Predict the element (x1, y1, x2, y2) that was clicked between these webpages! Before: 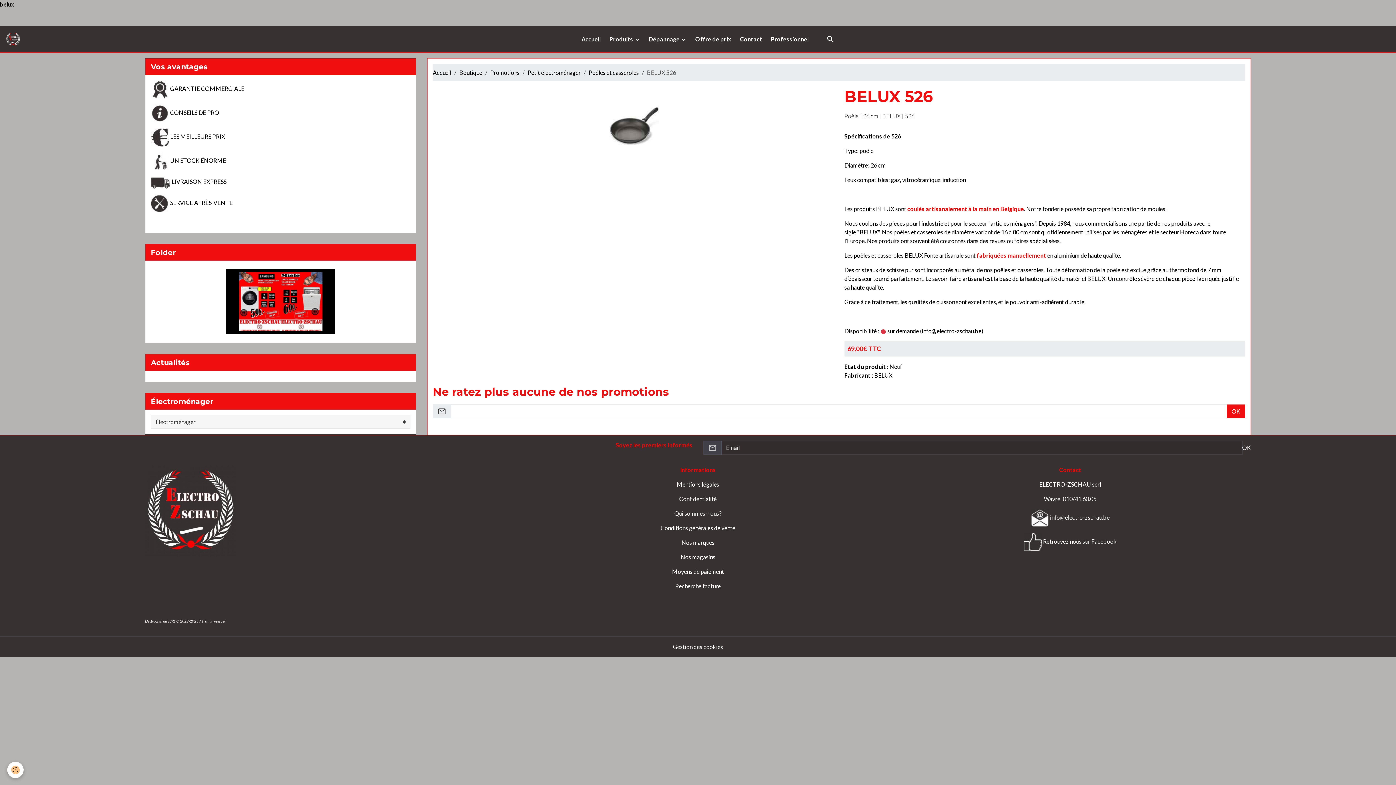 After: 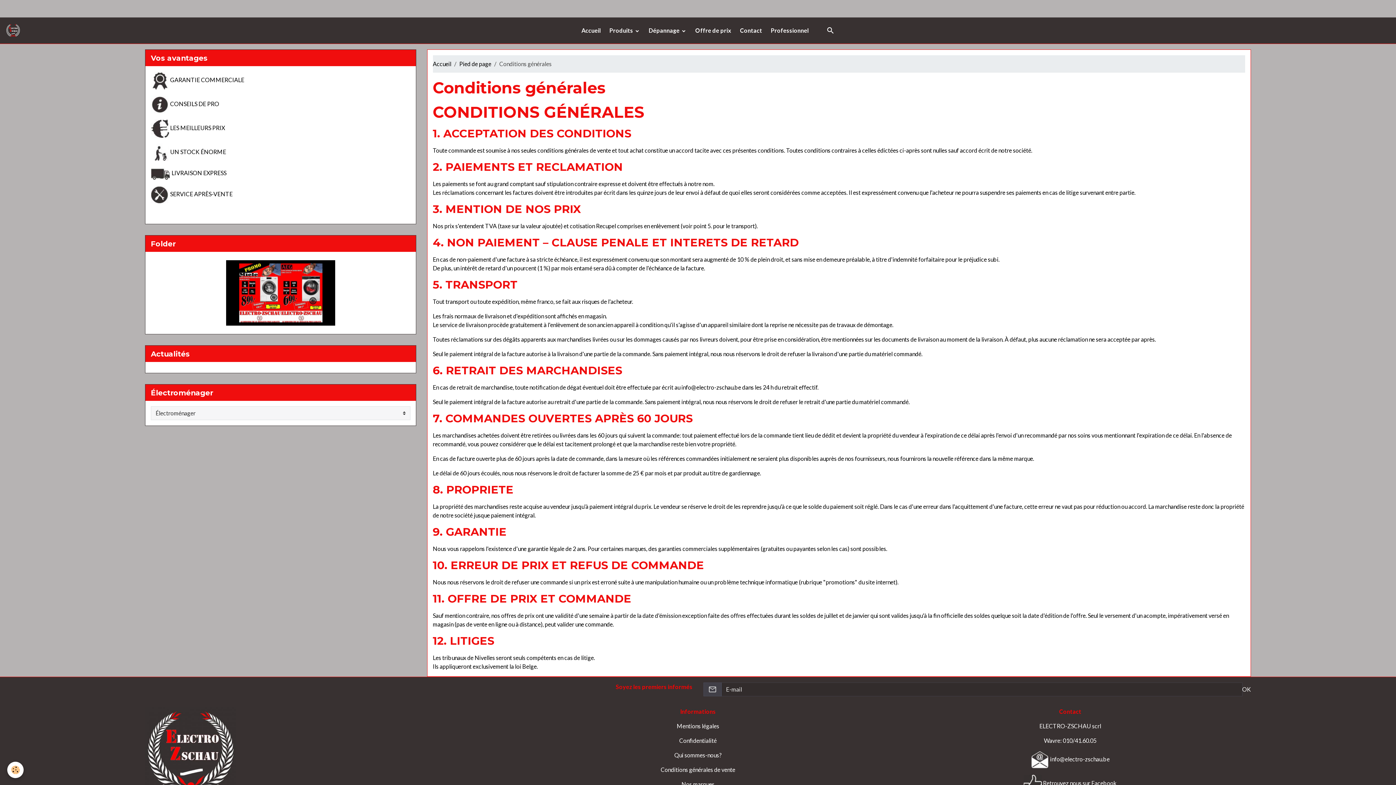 Action: label: Conditions générales de vente bbox: (660, 524, 735, 531)